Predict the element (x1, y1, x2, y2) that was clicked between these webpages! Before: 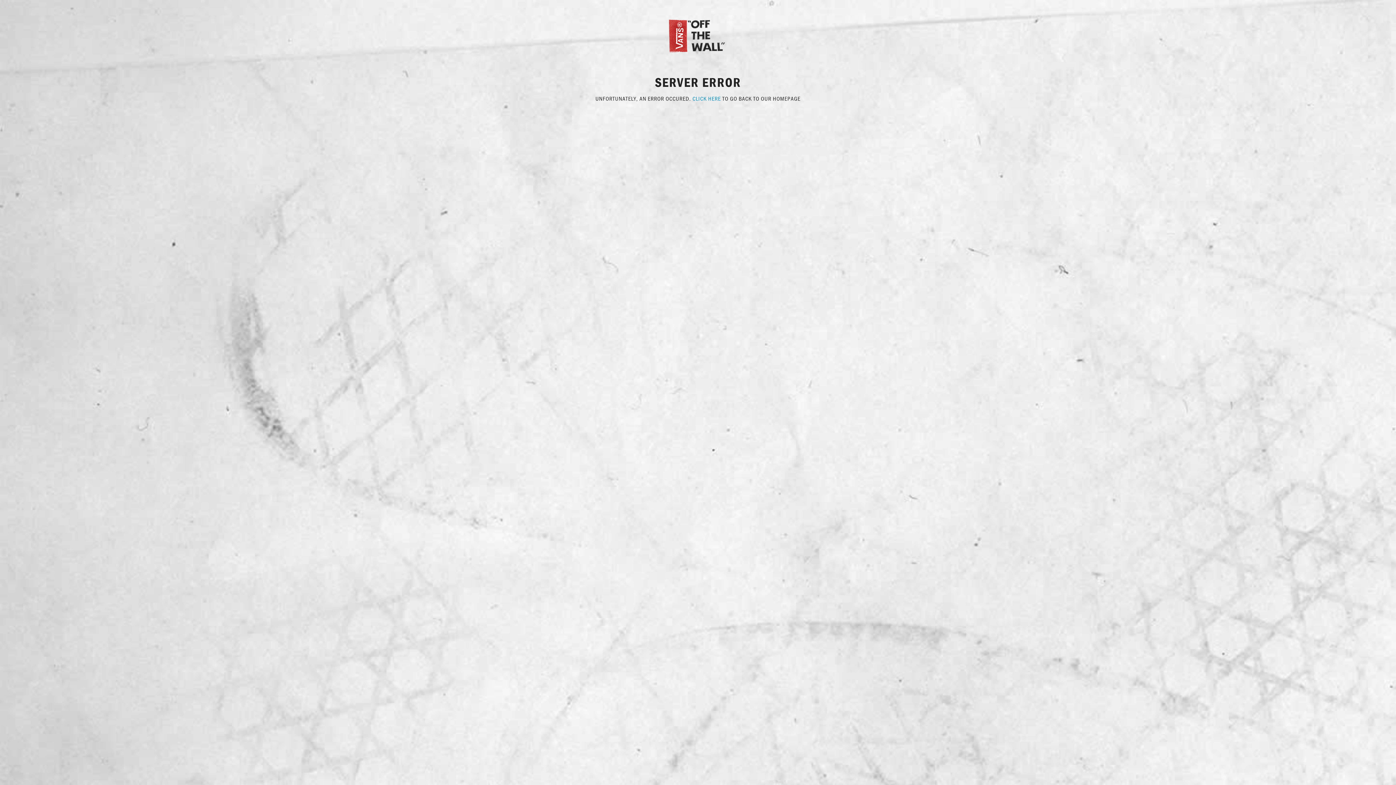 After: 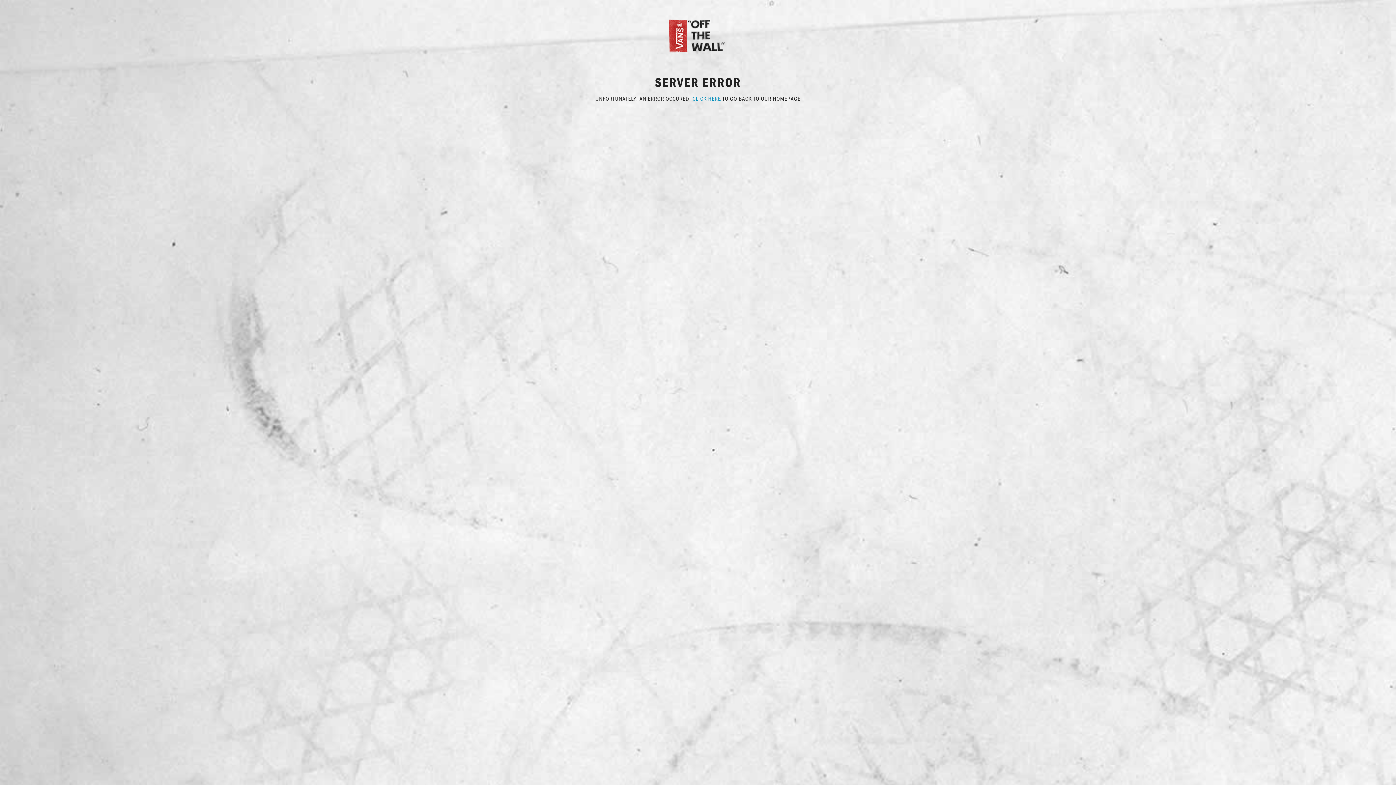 Action: bbox: (667, 31, 729, 38)